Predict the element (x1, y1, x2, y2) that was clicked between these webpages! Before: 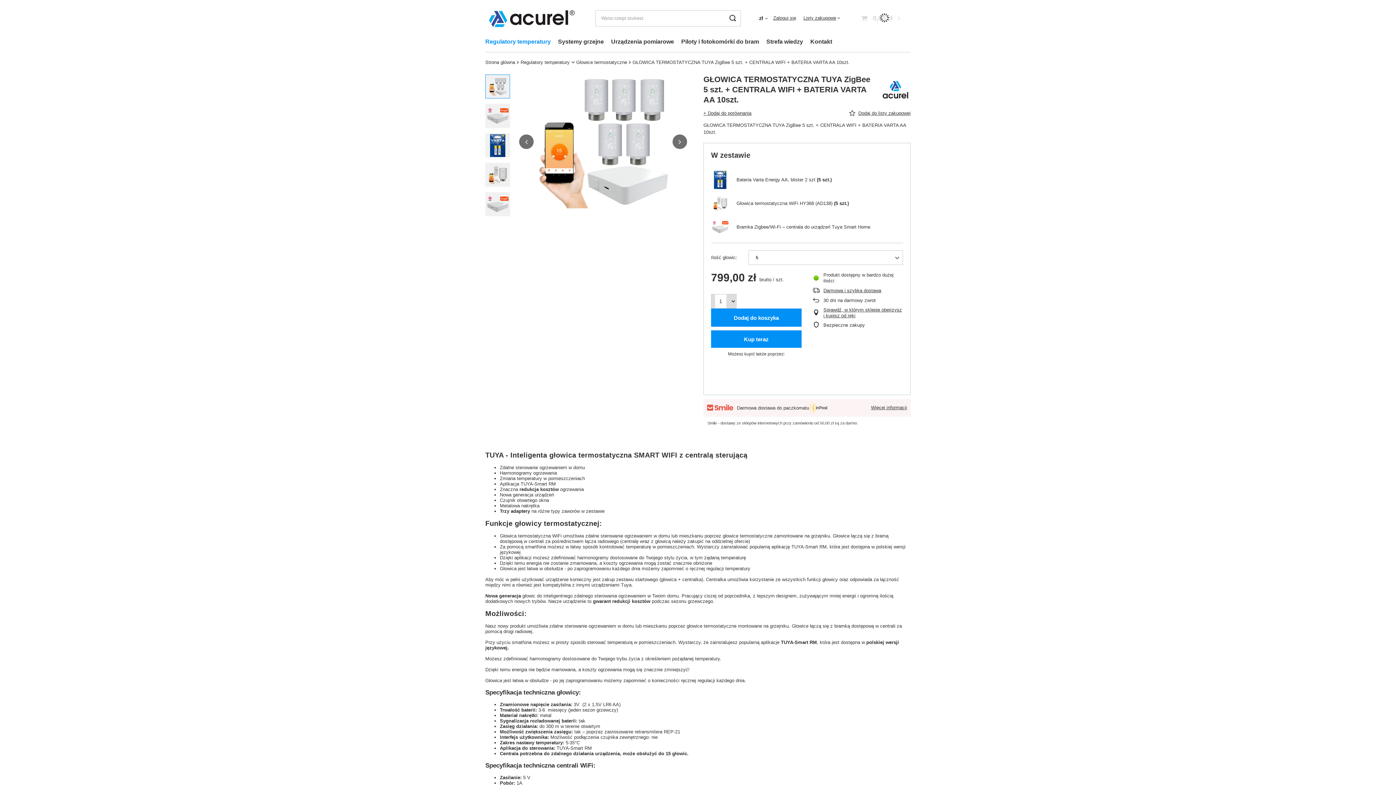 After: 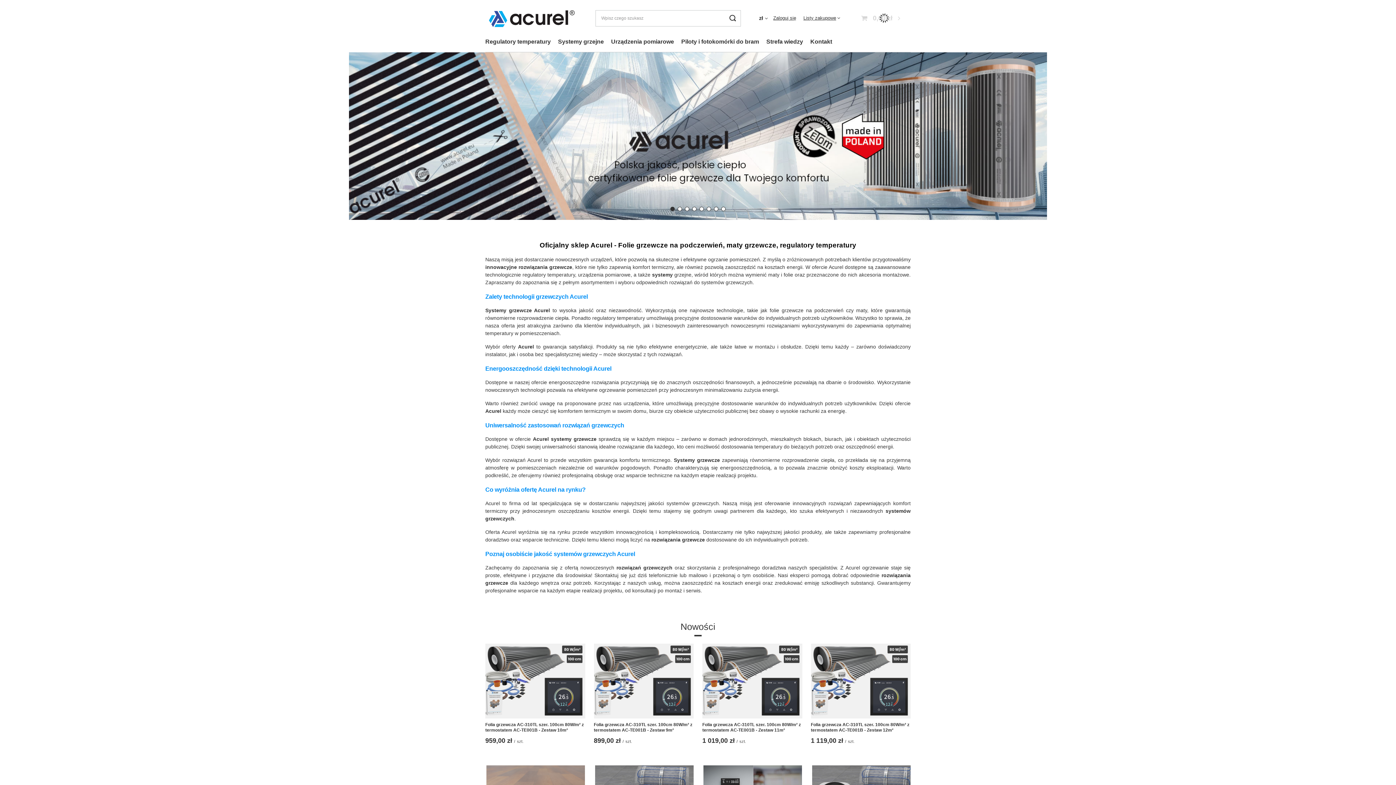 Action: bbox: (485, 59, 515, 65) label: Strona główna